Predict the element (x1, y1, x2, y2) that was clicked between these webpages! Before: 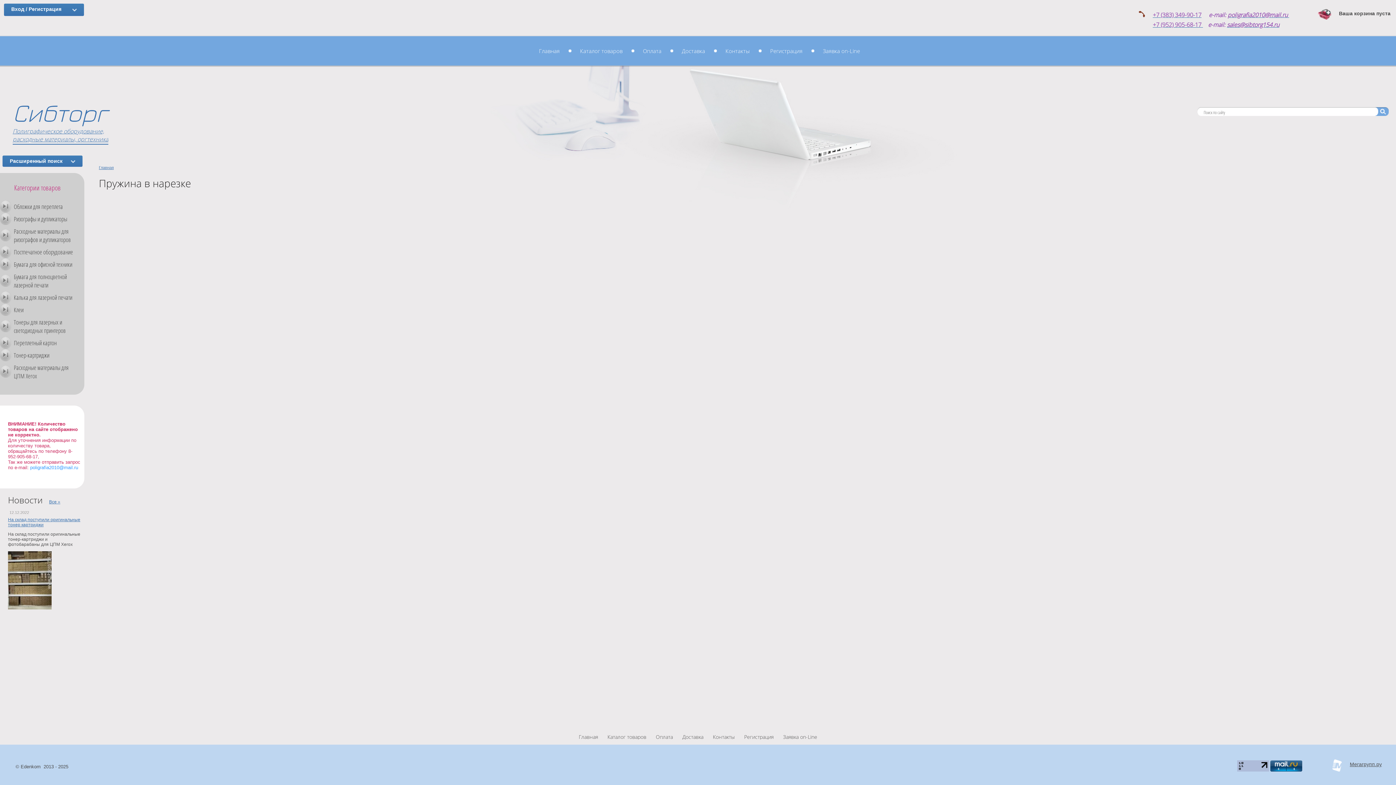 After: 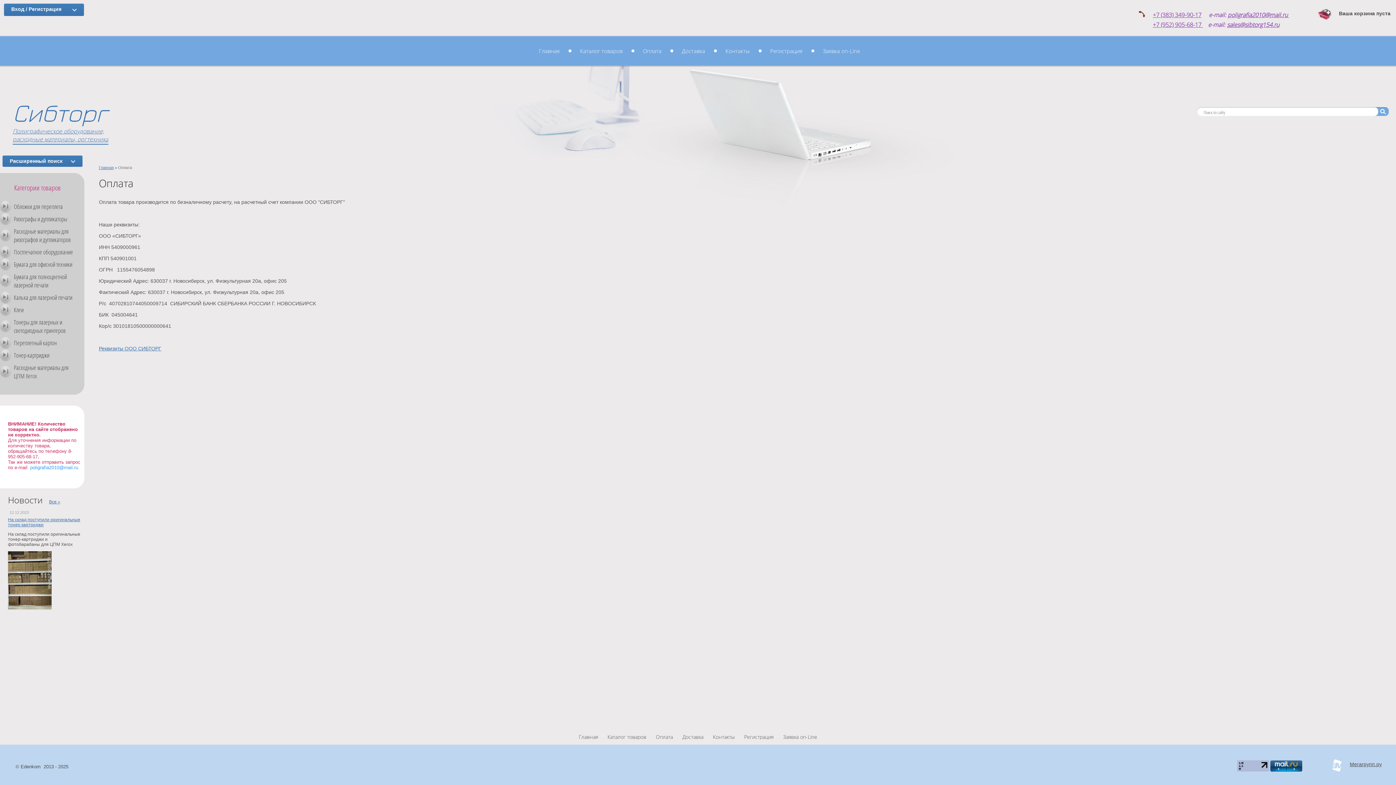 Action: label: Оплата bbox: (656, 733, 673, 740)